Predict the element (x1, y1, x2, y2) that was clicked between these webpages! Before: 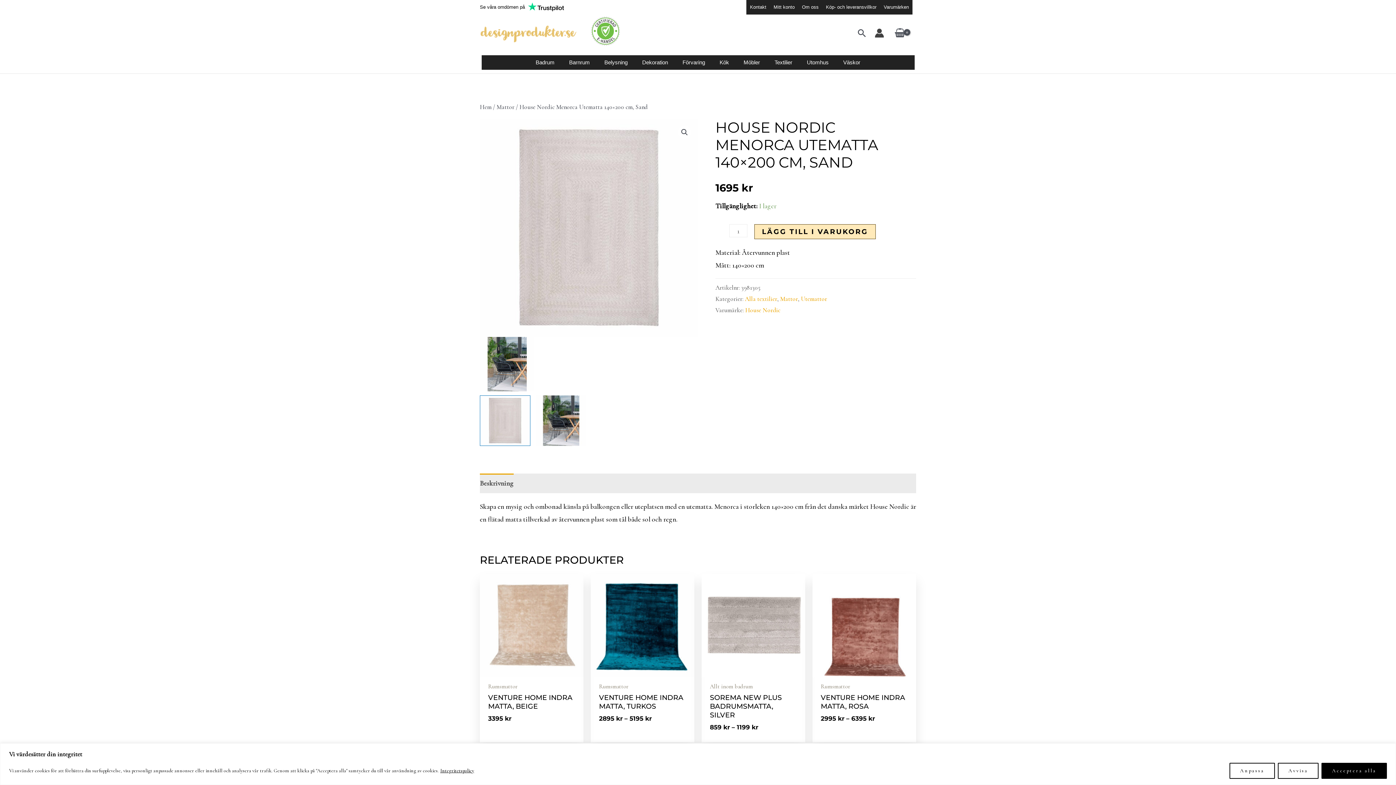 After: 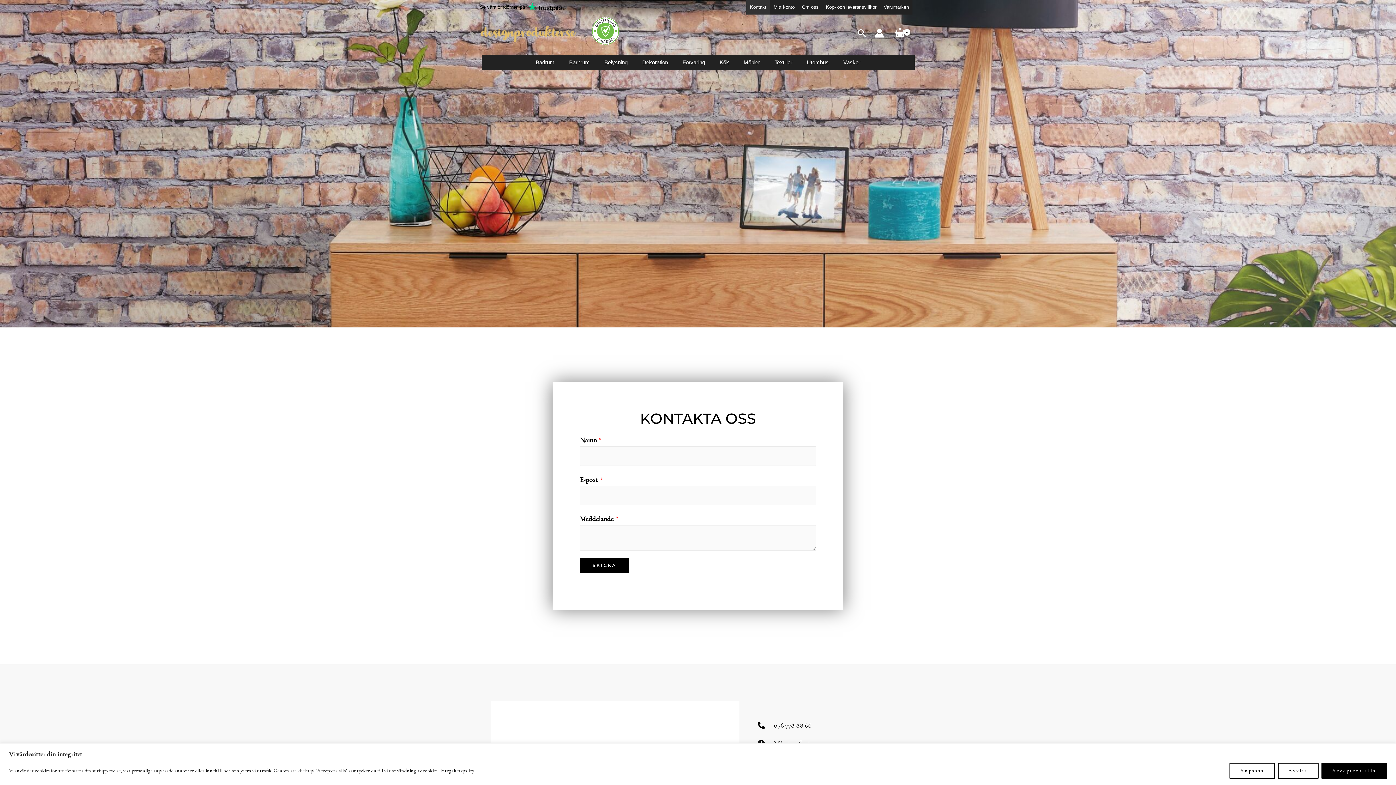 Action: label: Kontakt bbox: (746, 0, 770, 14)